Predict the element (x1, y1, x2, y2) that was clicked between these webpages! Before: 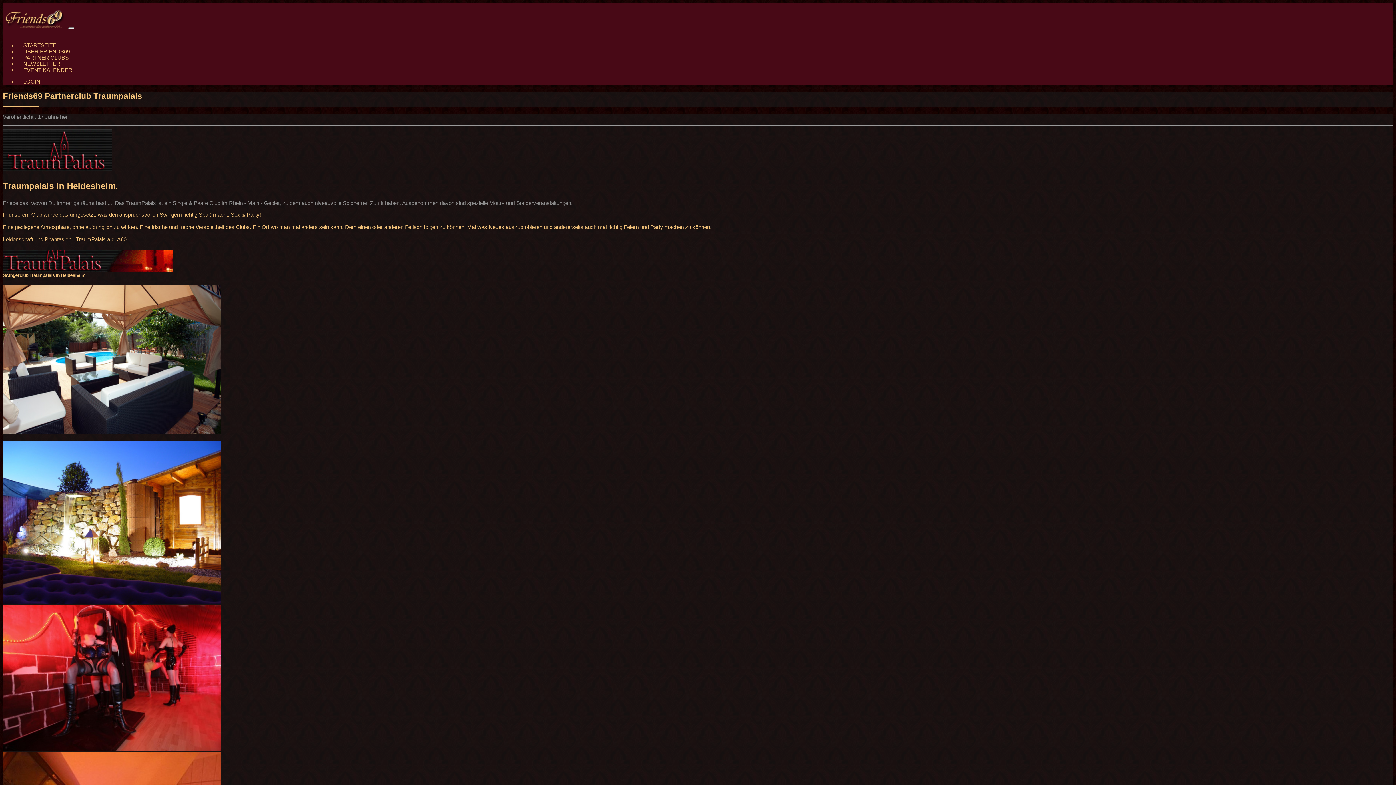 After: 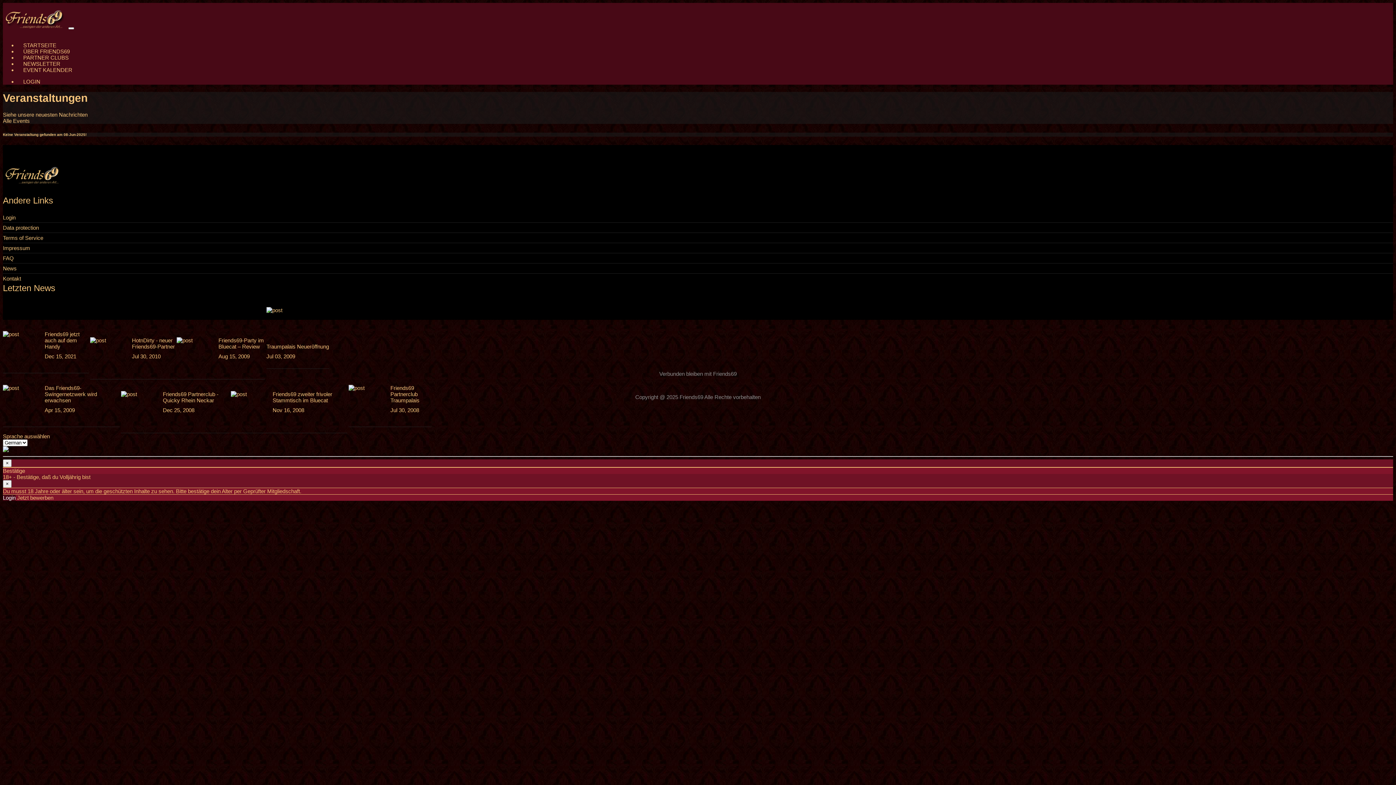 Action: label: EVENT KALENDER bbox: (17, 56, 78, 85)